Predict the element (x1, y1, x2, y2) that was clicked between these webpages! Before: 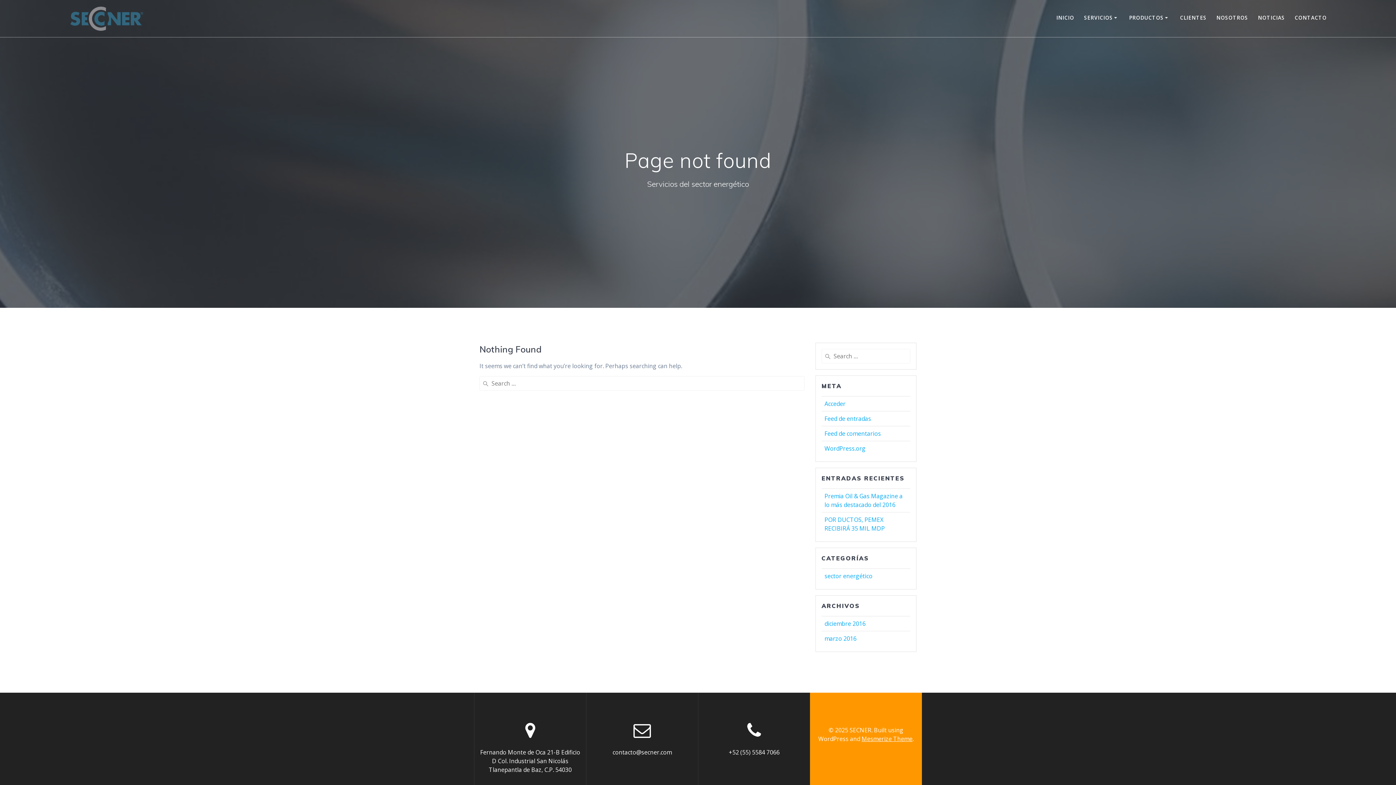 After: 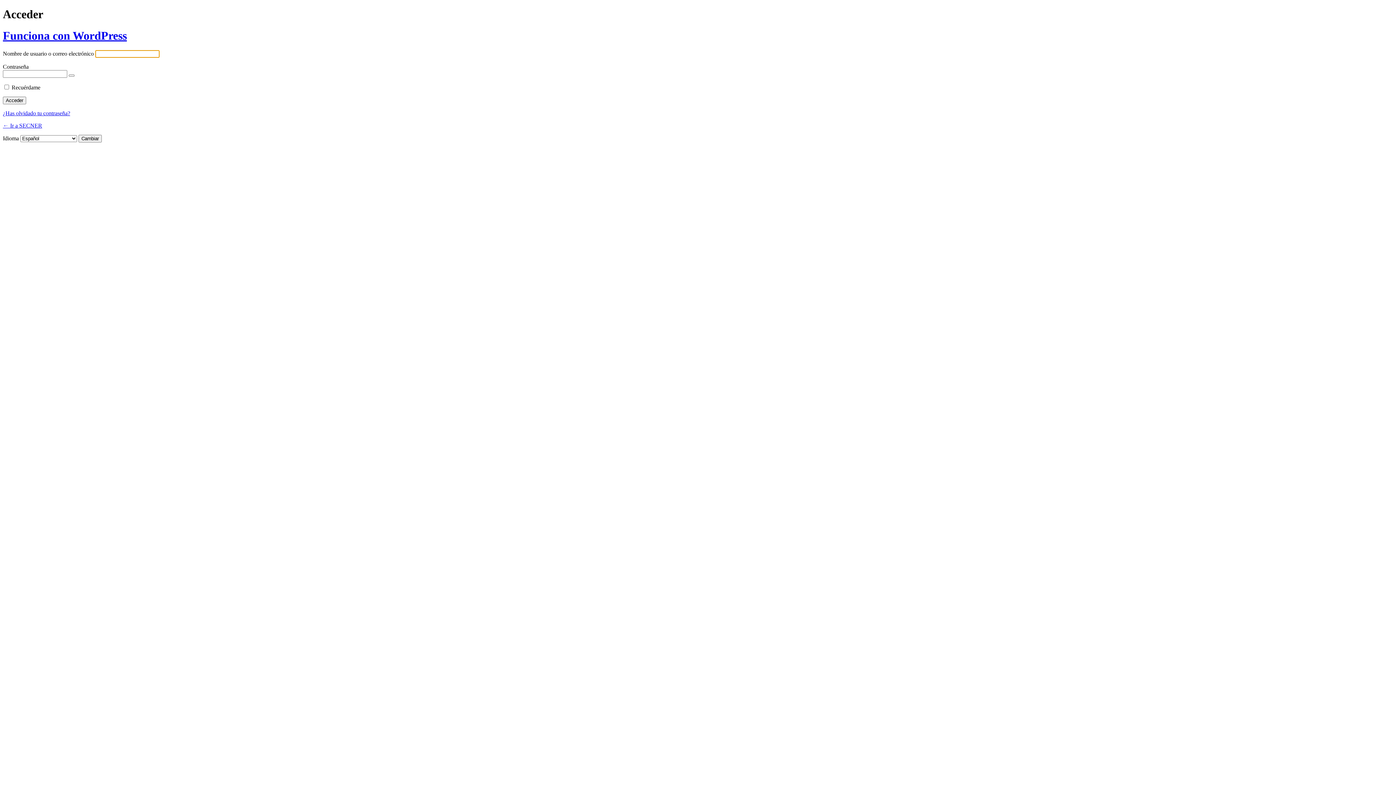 Action: bbox: (824, 400, 845, 408) label: Acceder